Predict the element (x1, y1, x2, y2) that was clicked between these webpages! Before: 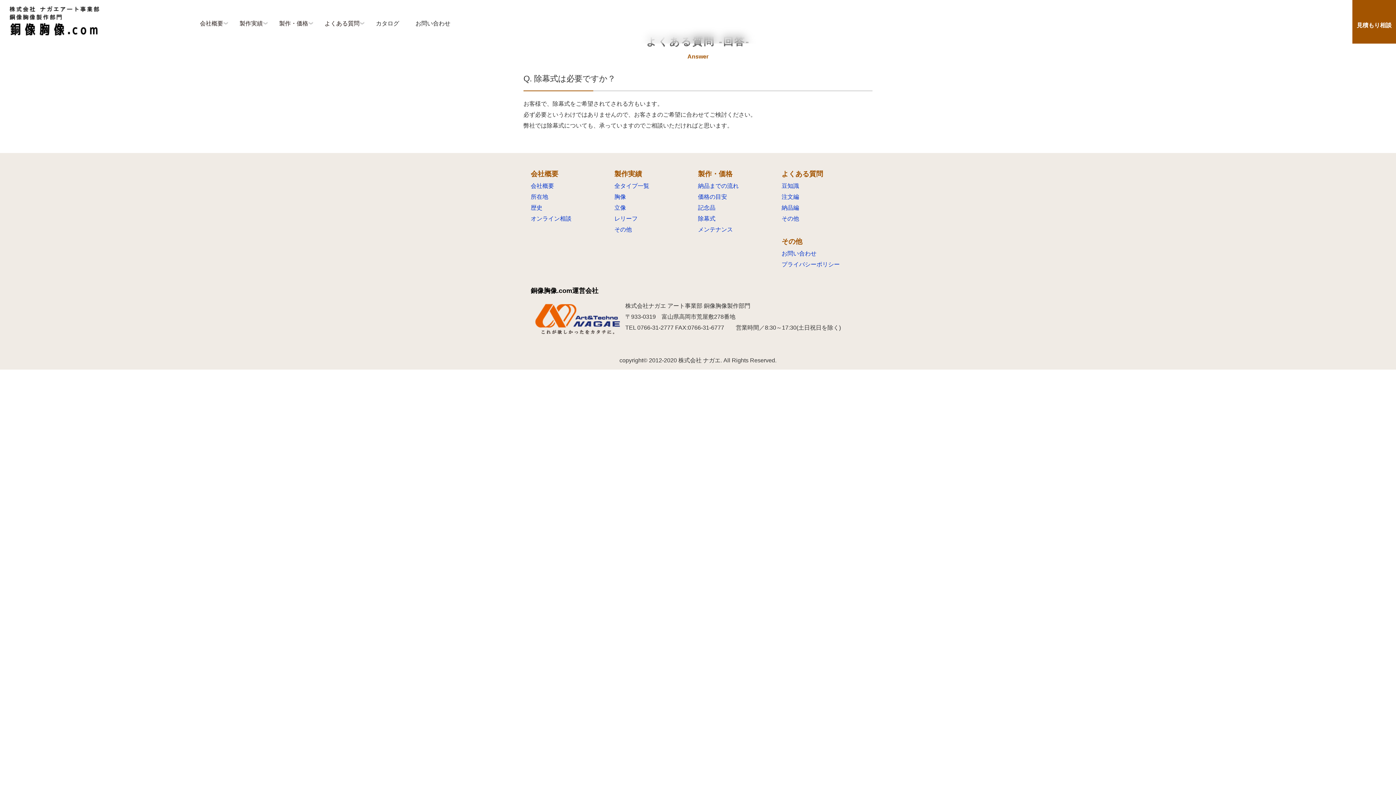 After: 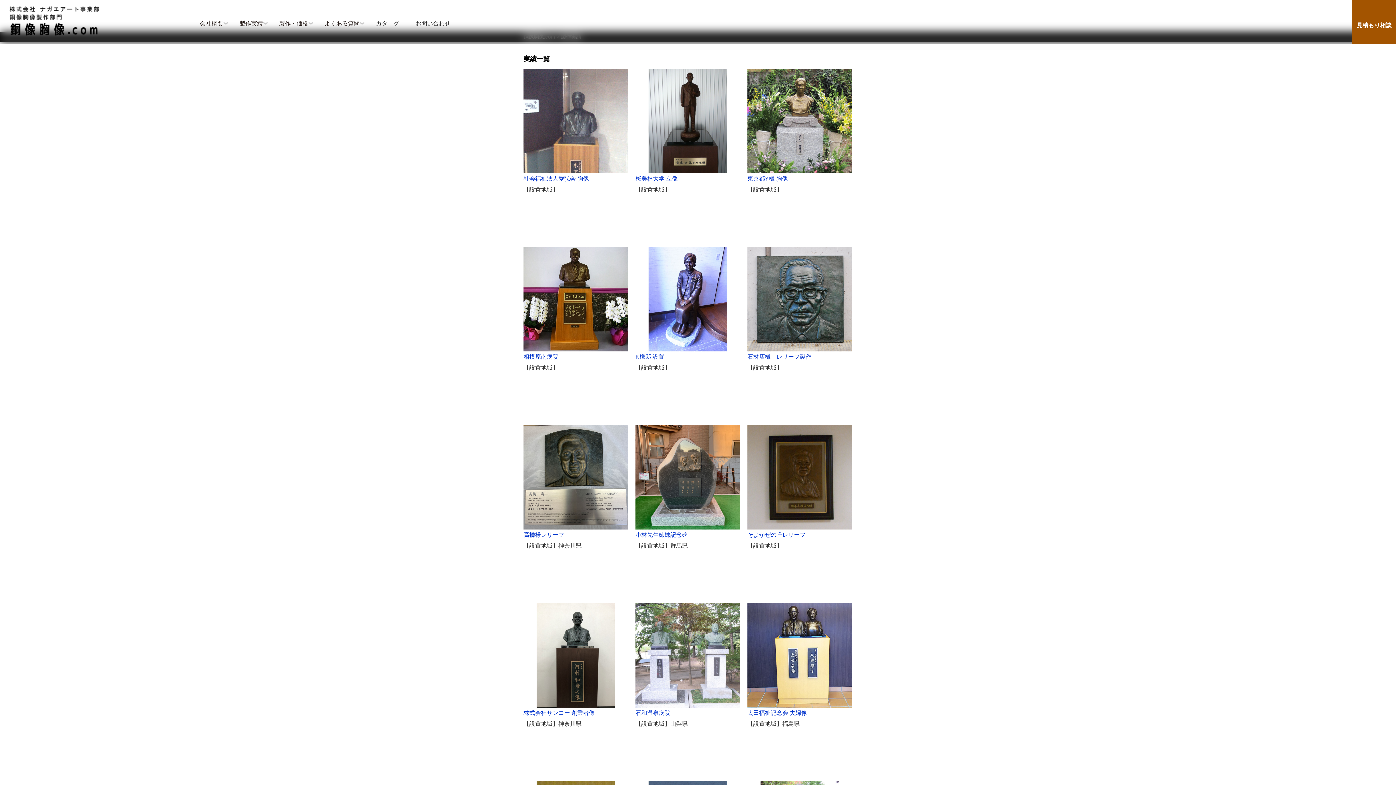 Action: bbox: (614, 182, 649, 189) label: 全タイプ一覧